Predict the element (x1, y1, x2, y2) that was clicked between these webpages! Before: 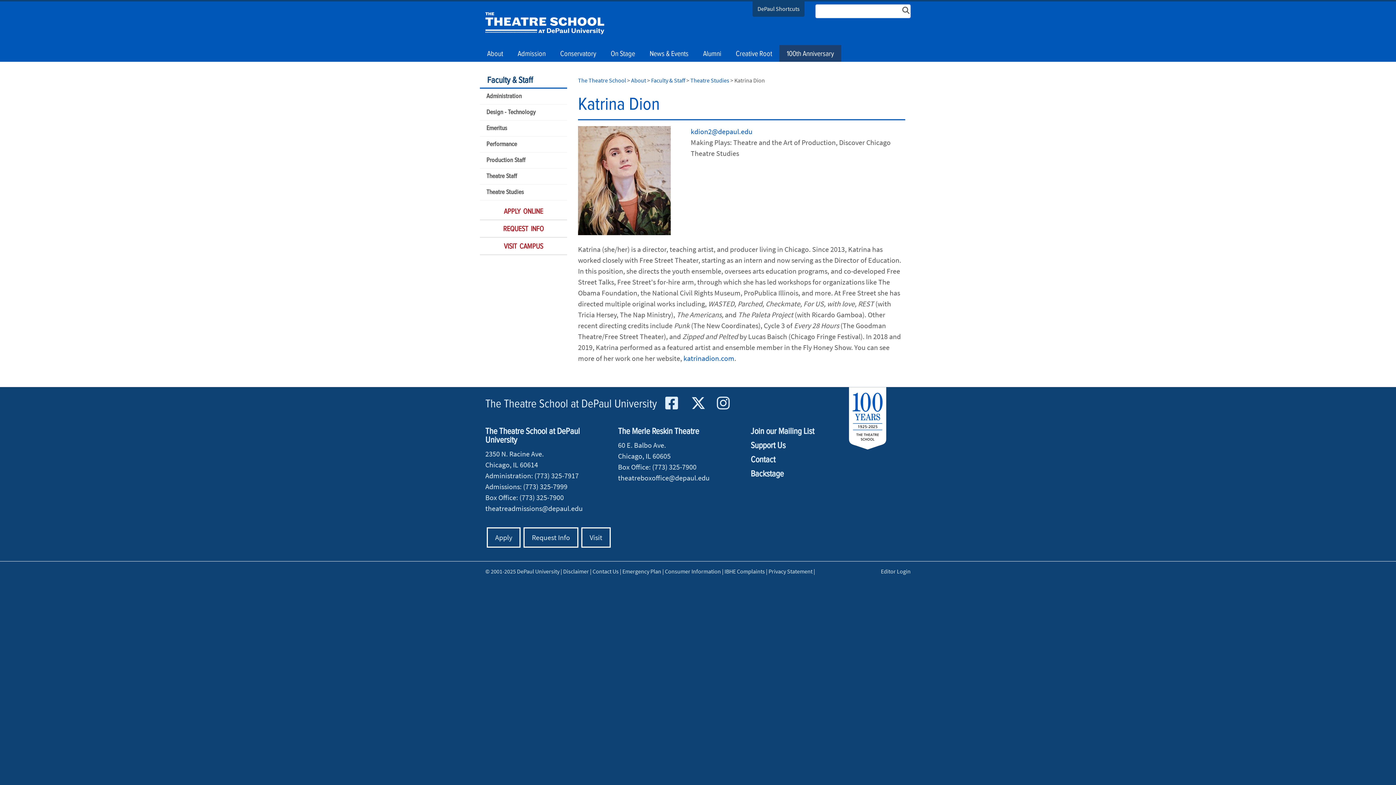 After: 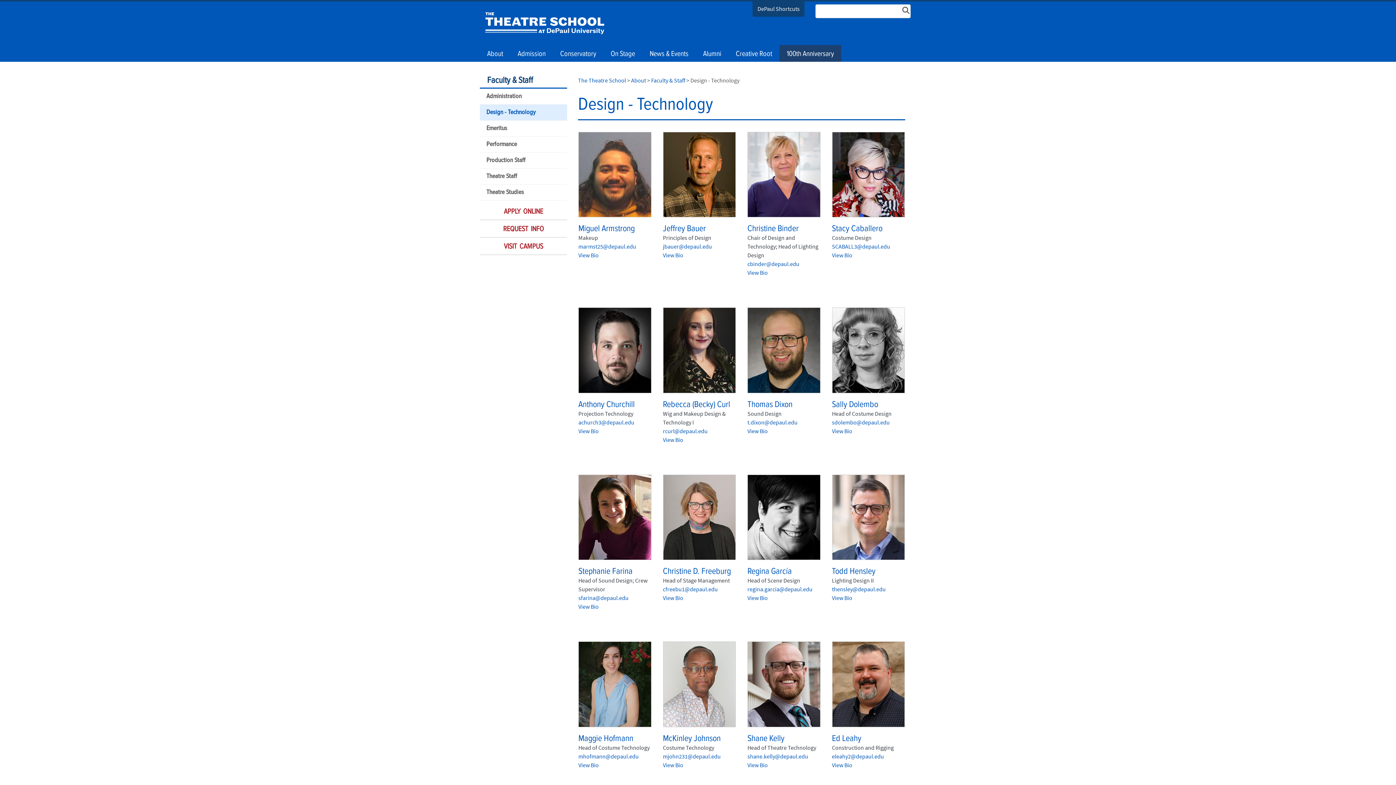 Action: label: Design - Technology bbox: (480, 104, 567, 120)